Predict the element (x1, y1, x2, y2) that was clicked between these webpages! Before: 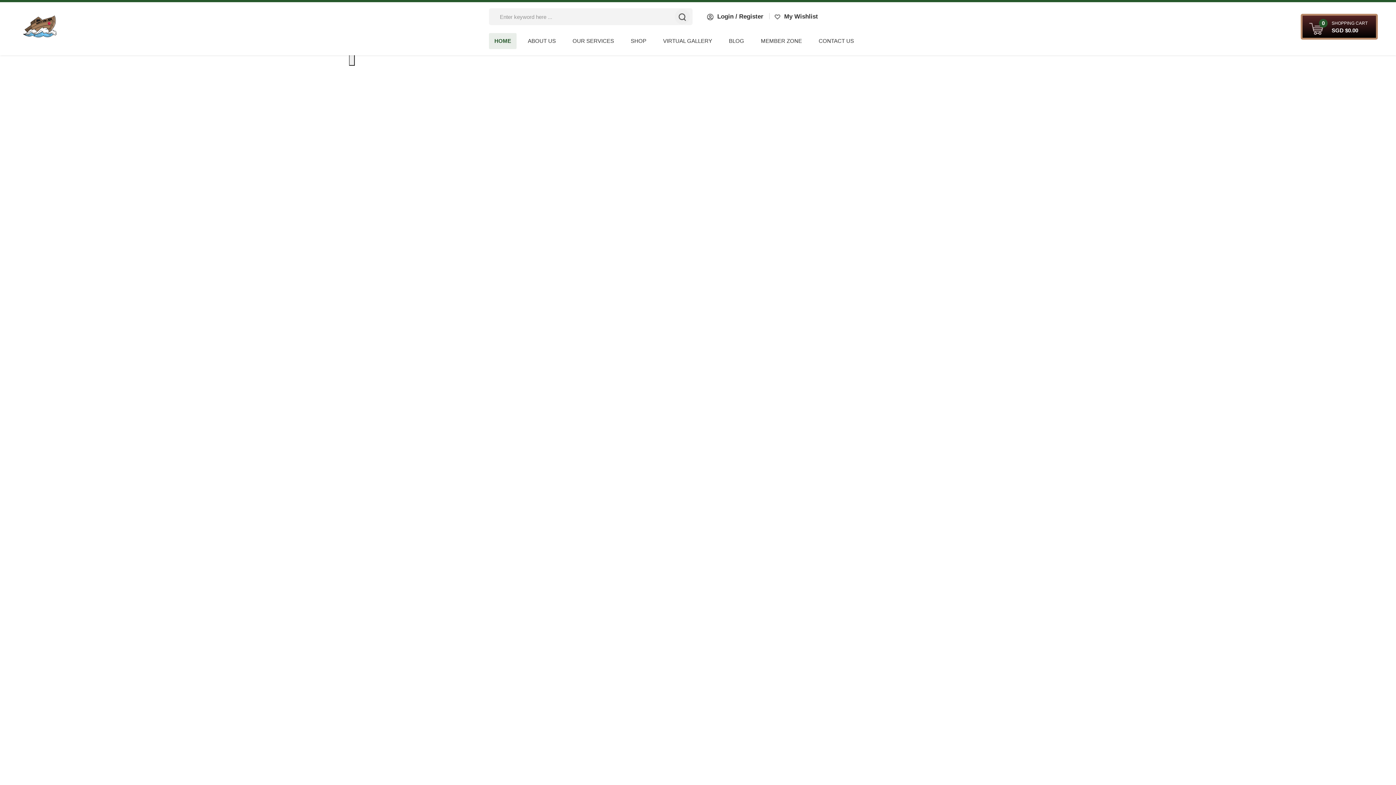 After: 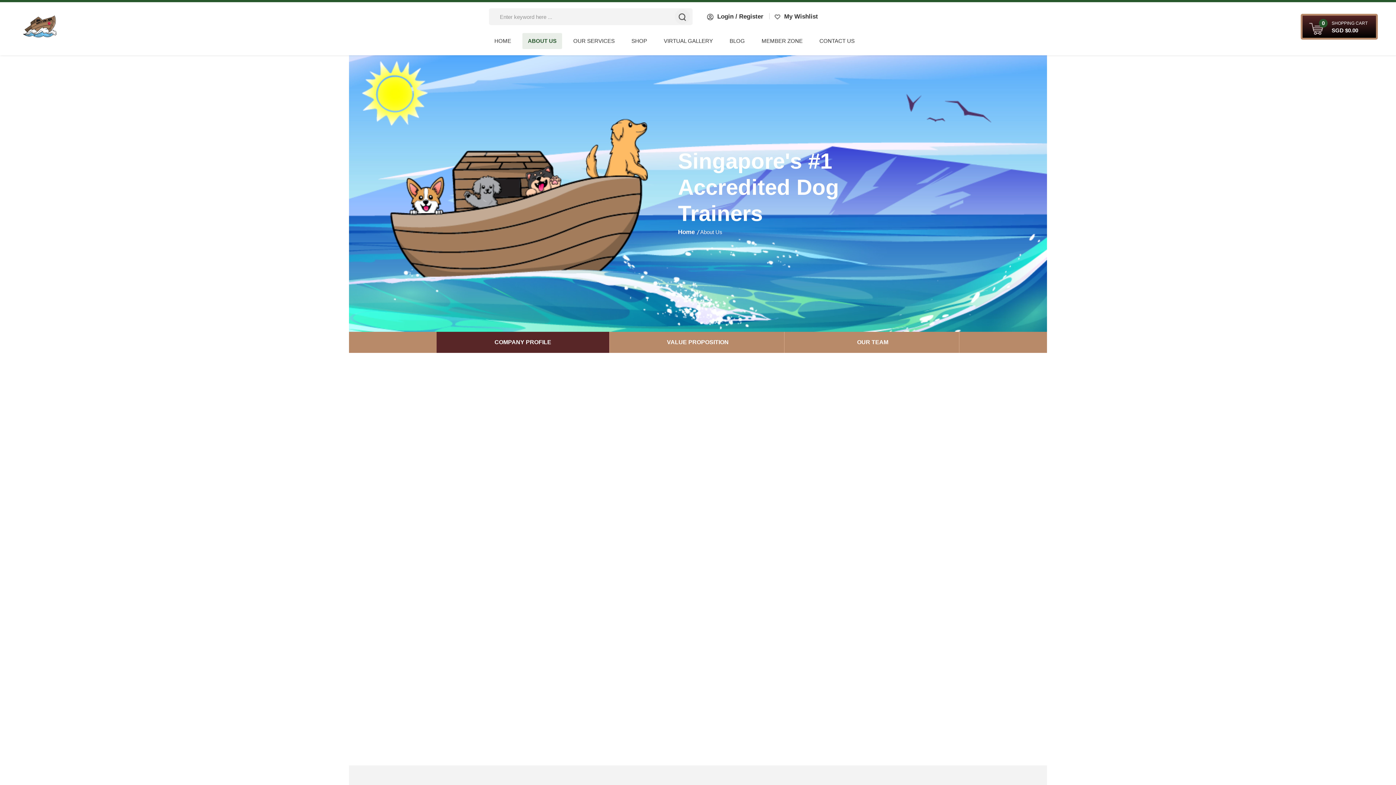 Action: label: ABOUT US bbox: (522, 33, 561, 49)